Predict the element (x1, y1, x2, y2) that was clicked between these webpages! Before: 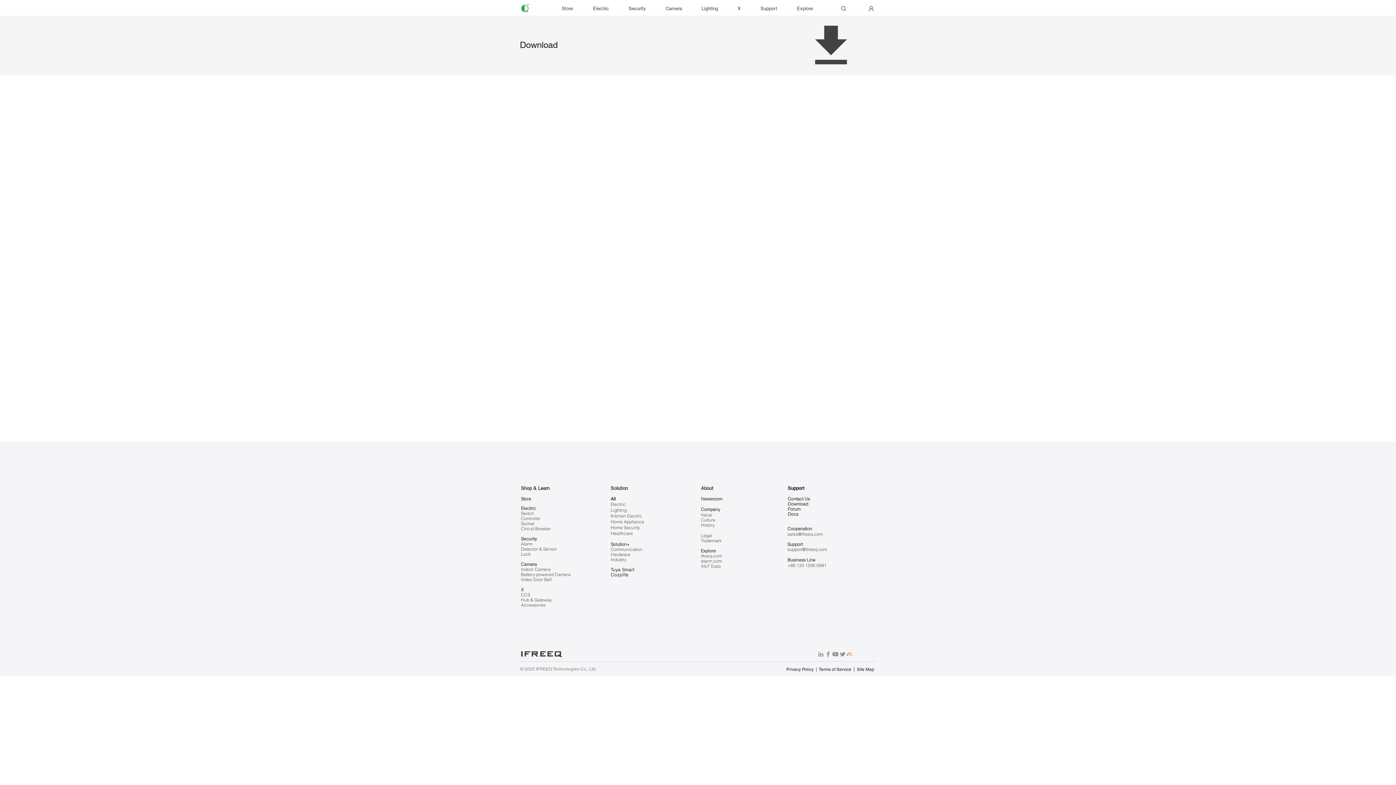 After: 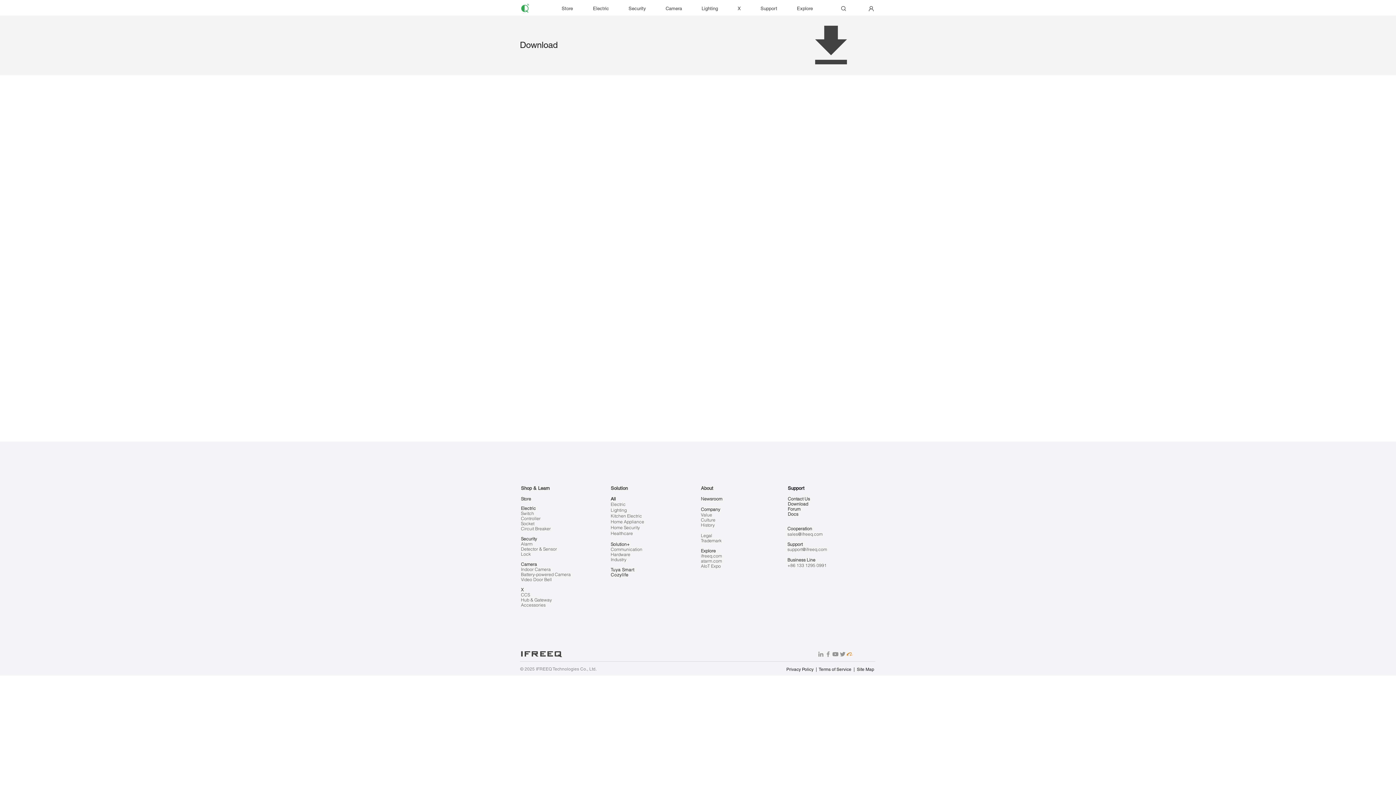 Action: label: support@ifreeq.com bbox: (787, 547, 827, 552)